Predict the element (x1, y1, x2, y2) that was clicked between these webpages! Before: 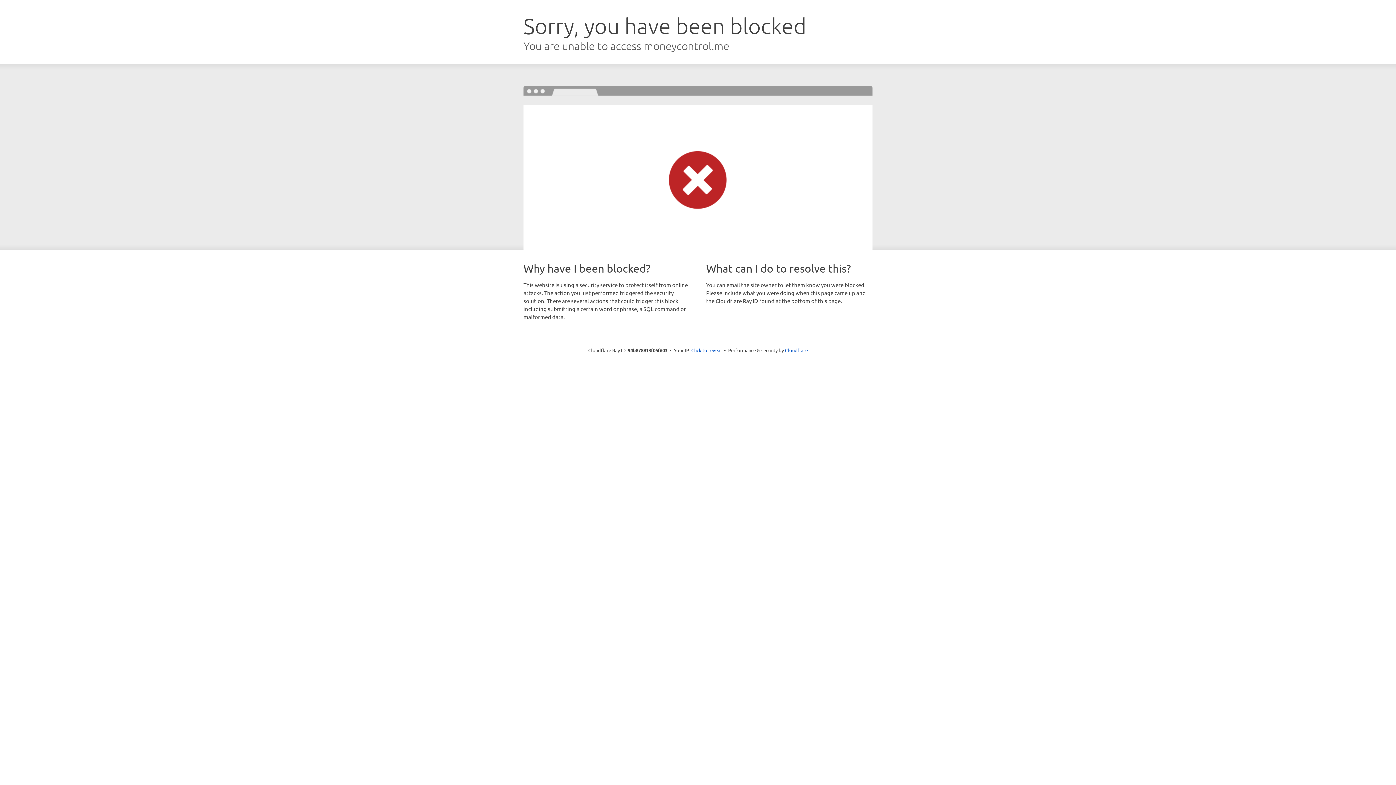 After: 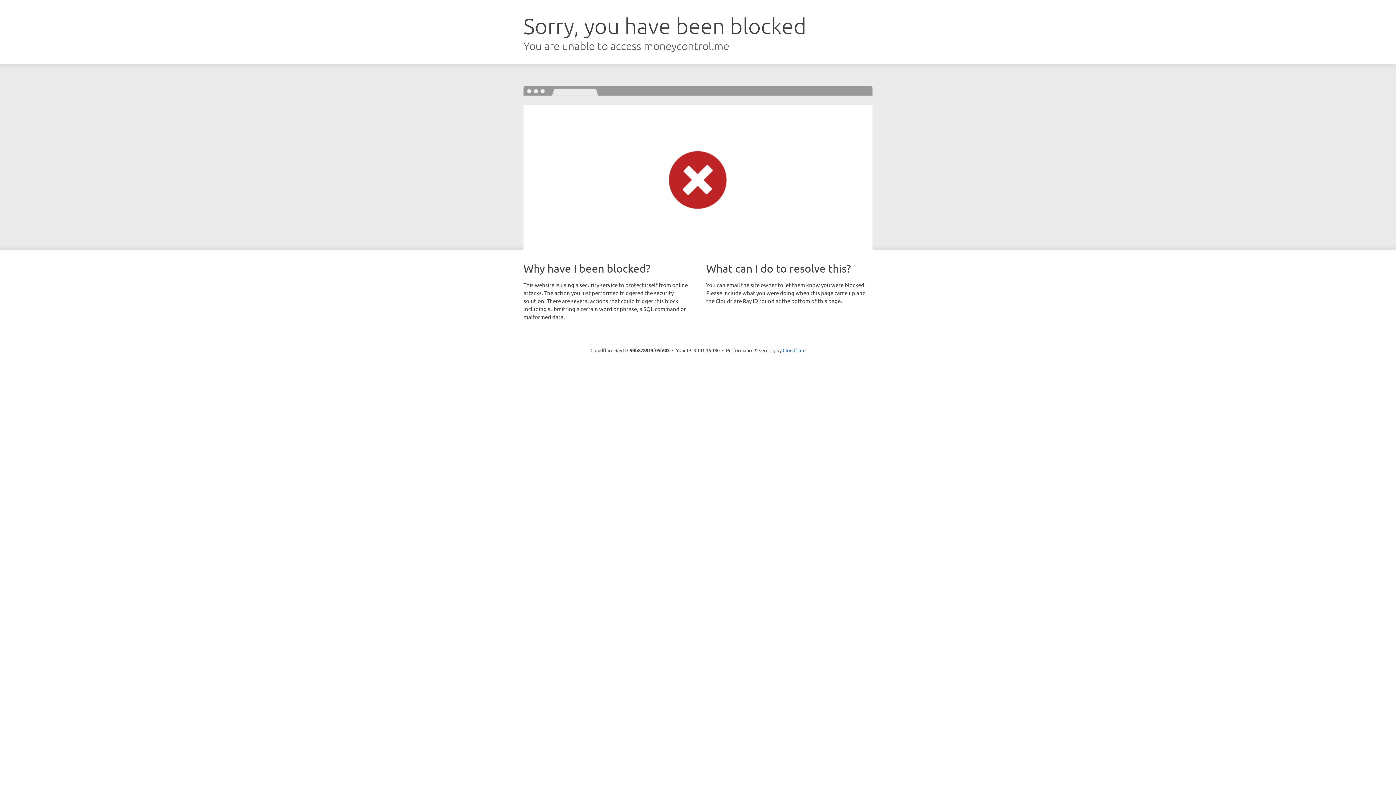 Action: label: Click to reveal bbox: (691, 346, 722, 353)